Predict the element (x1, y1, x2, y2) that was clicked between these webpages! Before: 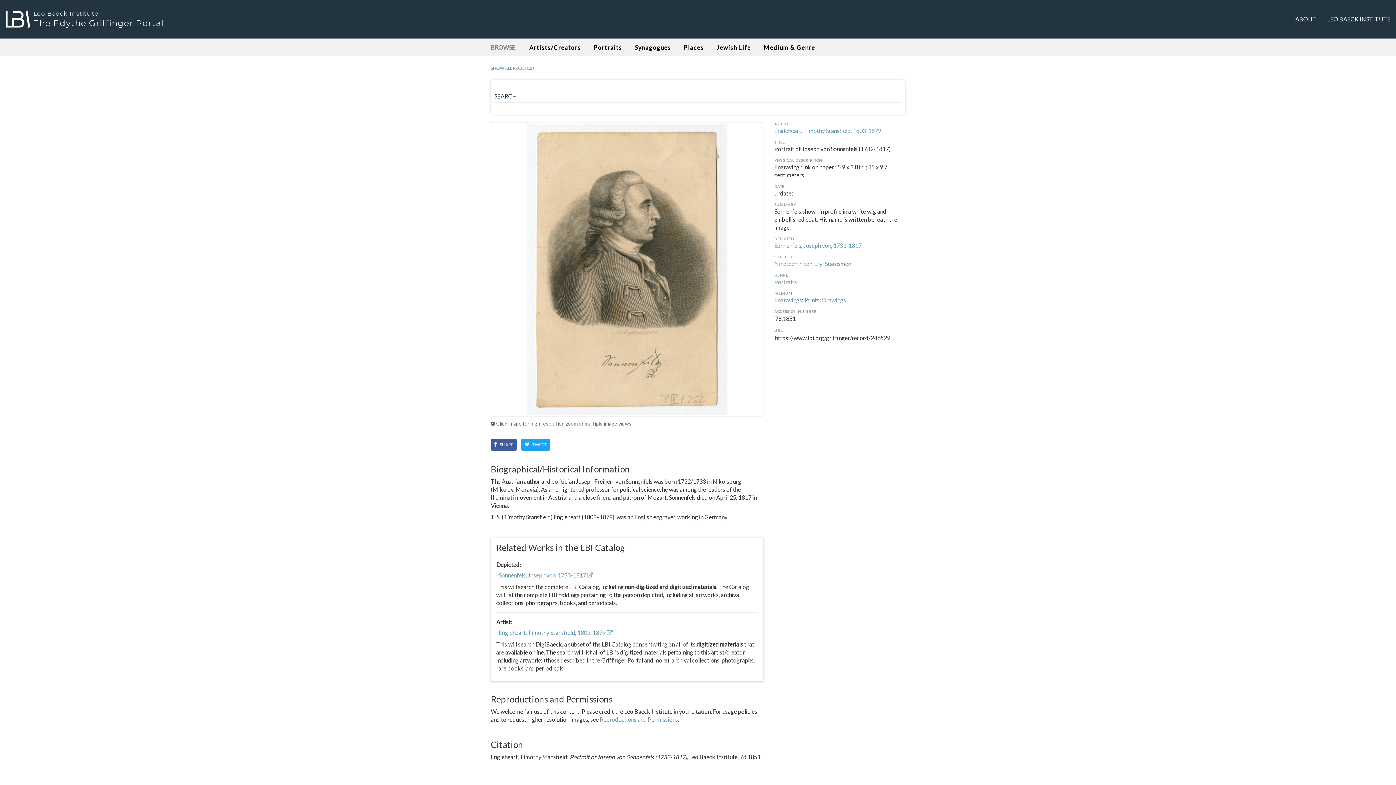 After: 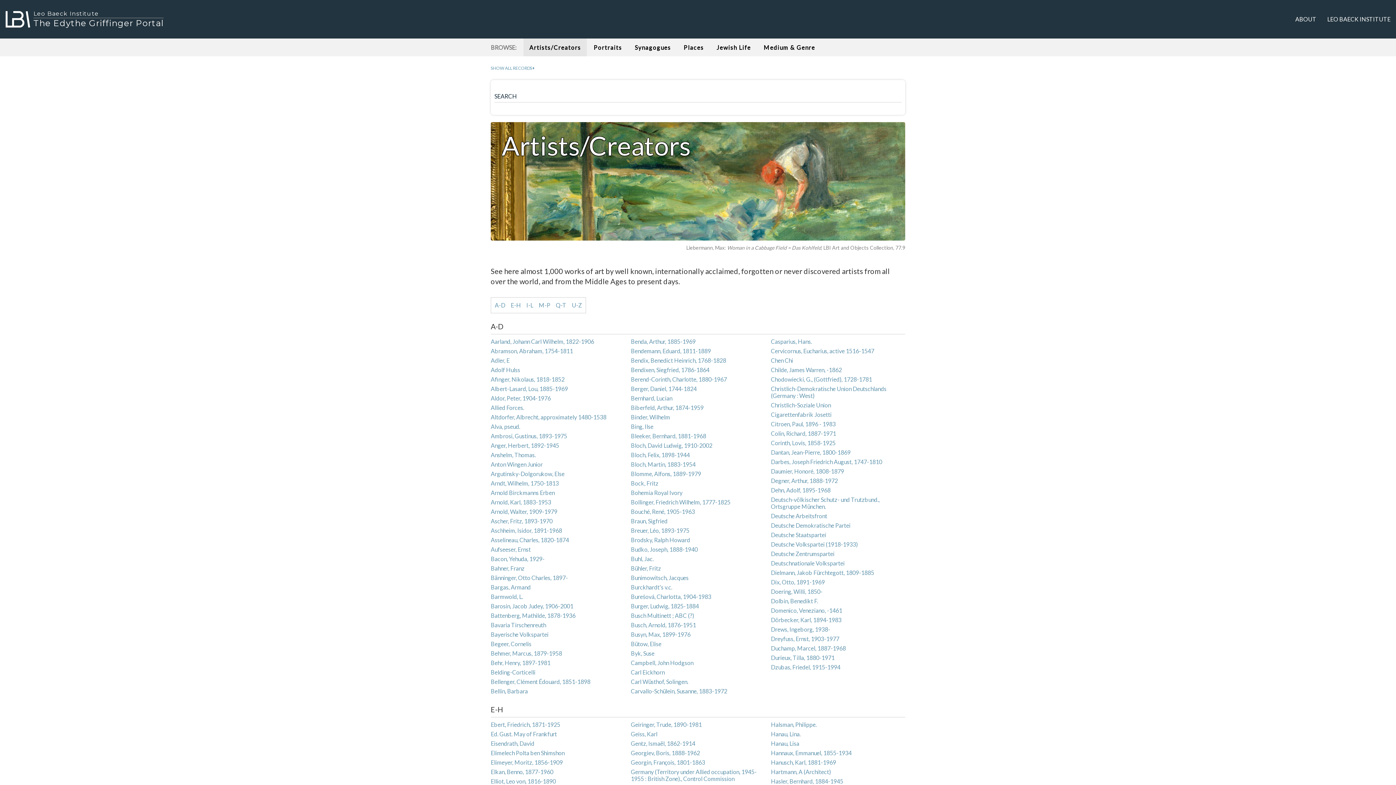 Action: label: Artists/Creators bbox: (523, 38, 586, 56)